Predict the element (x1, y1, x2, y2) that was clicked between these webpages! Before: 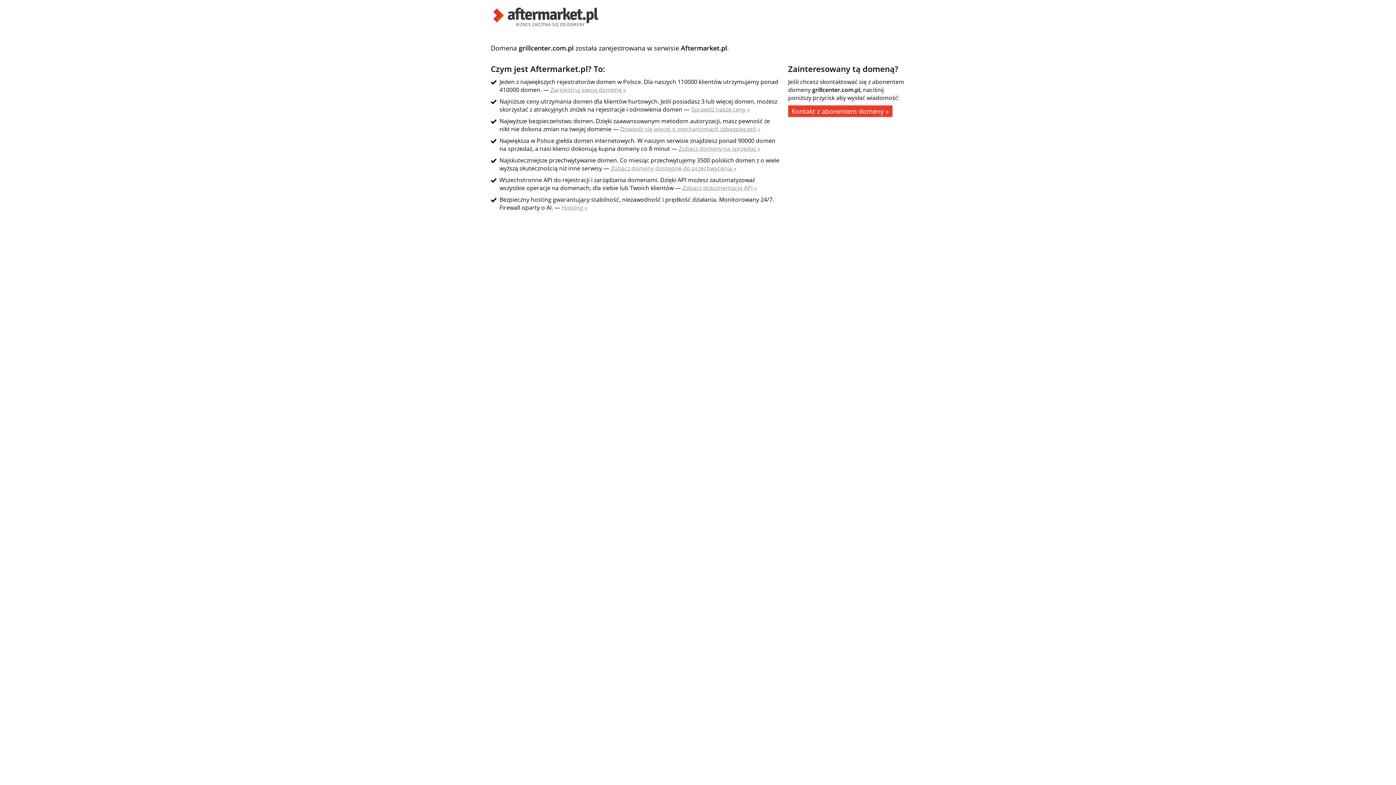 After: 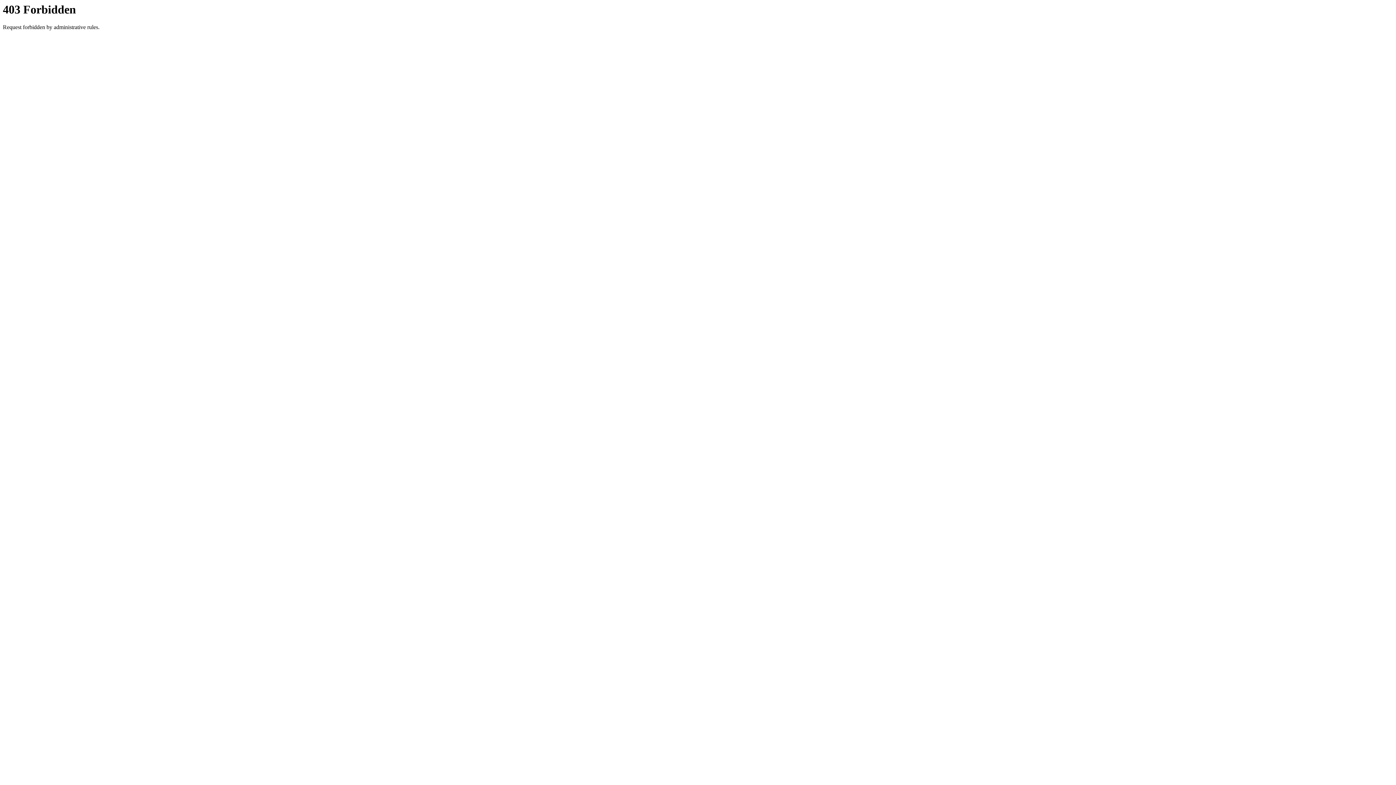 Action: bbox: (610, 164, 736, 172) label: Zobacz domeny dostępne do przechwycenia »